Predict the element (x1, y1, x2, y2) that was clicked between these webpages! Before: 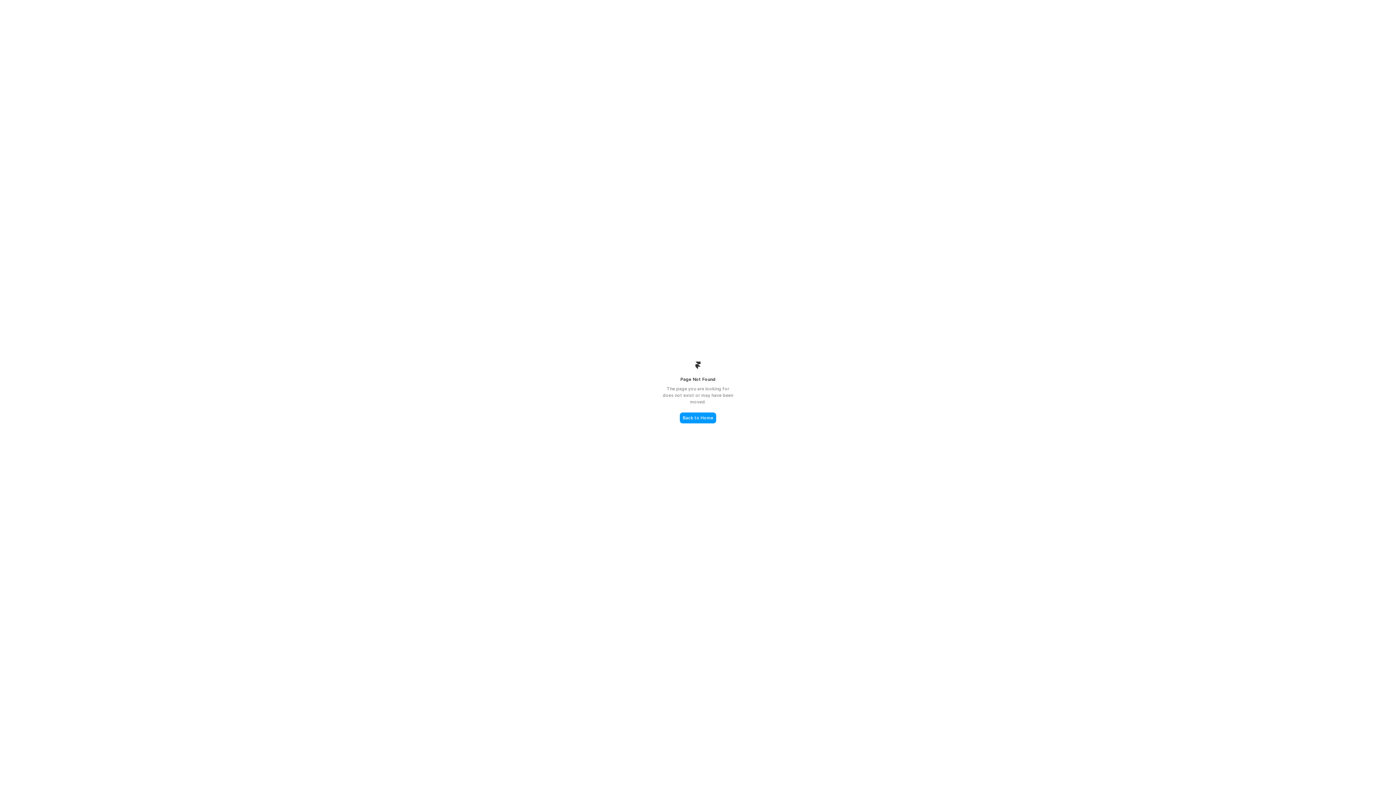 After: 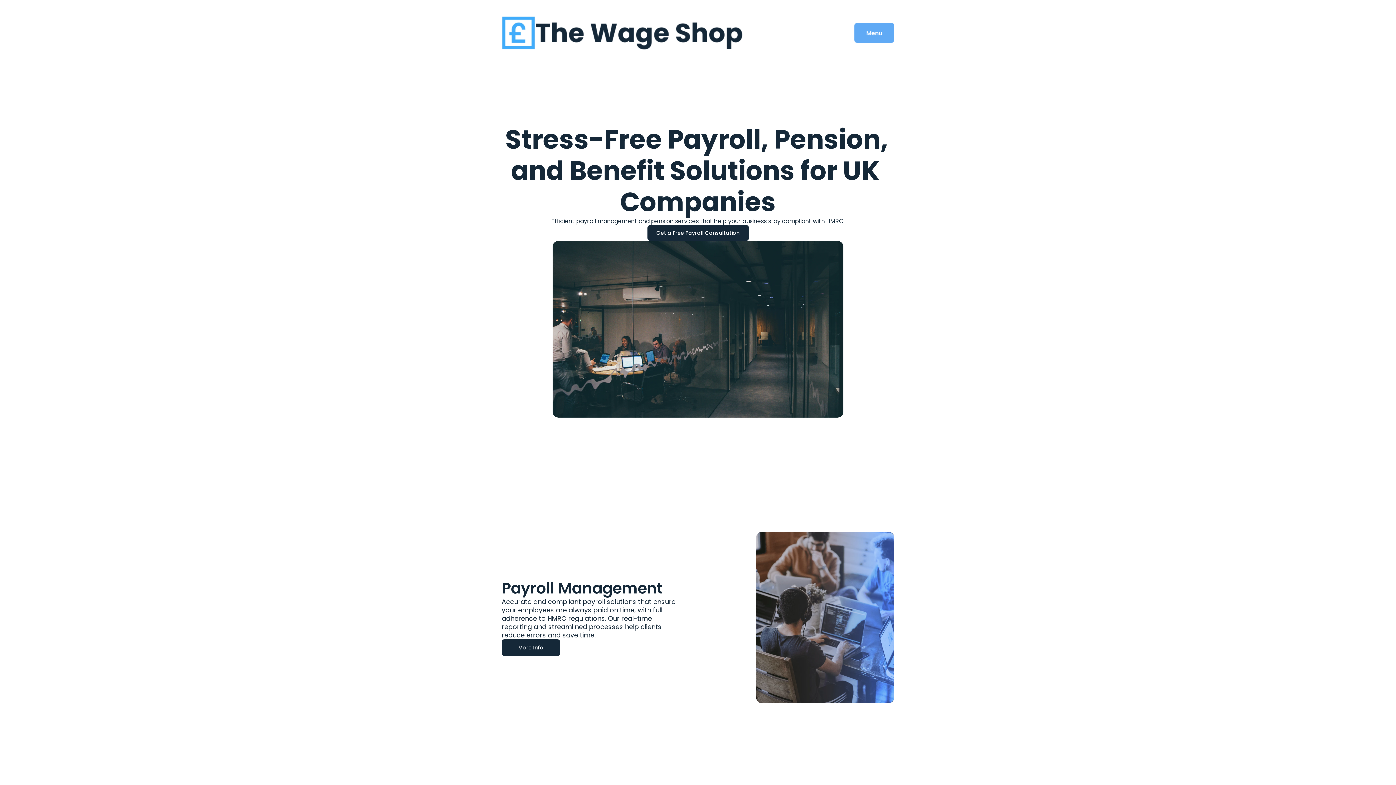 Action: bbox: (680, 412, 716, 423) label: Back to Home